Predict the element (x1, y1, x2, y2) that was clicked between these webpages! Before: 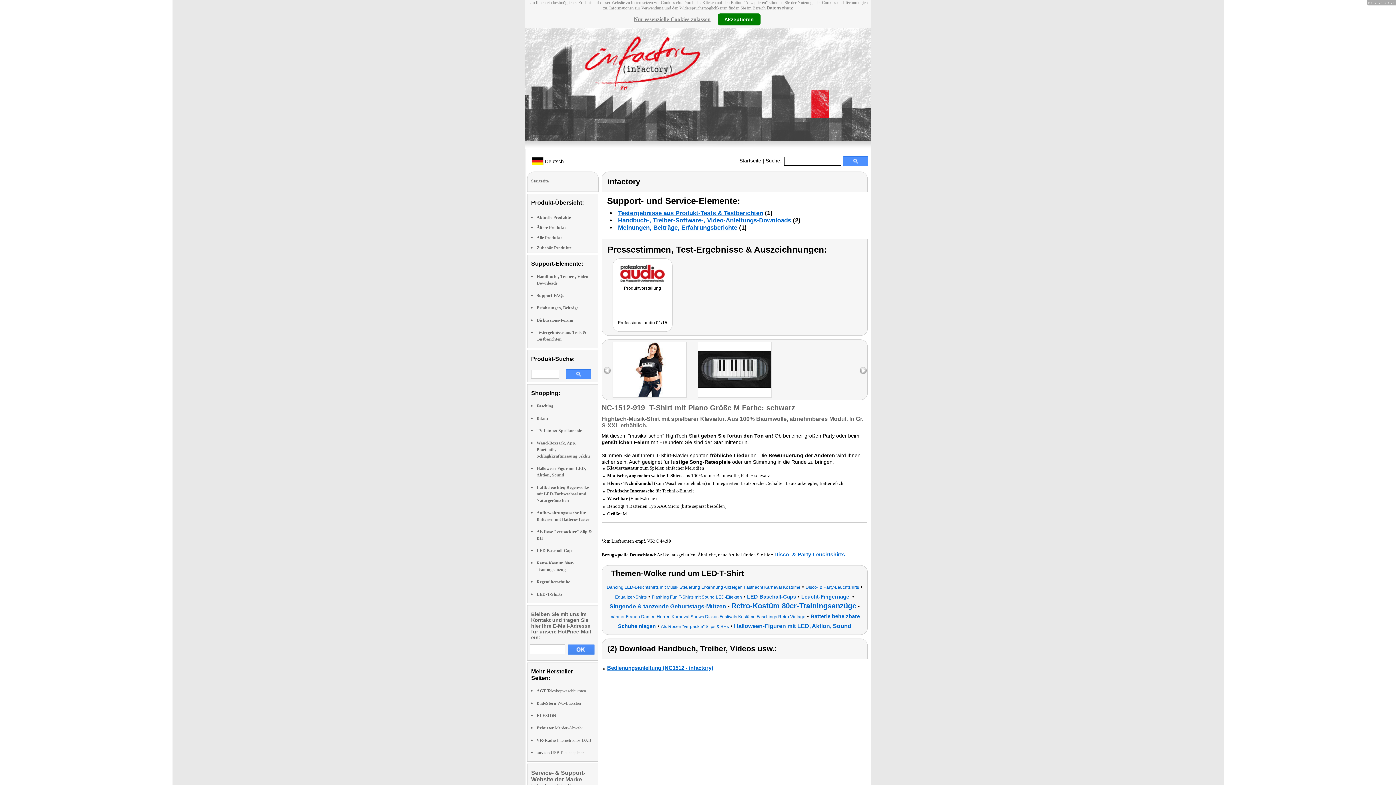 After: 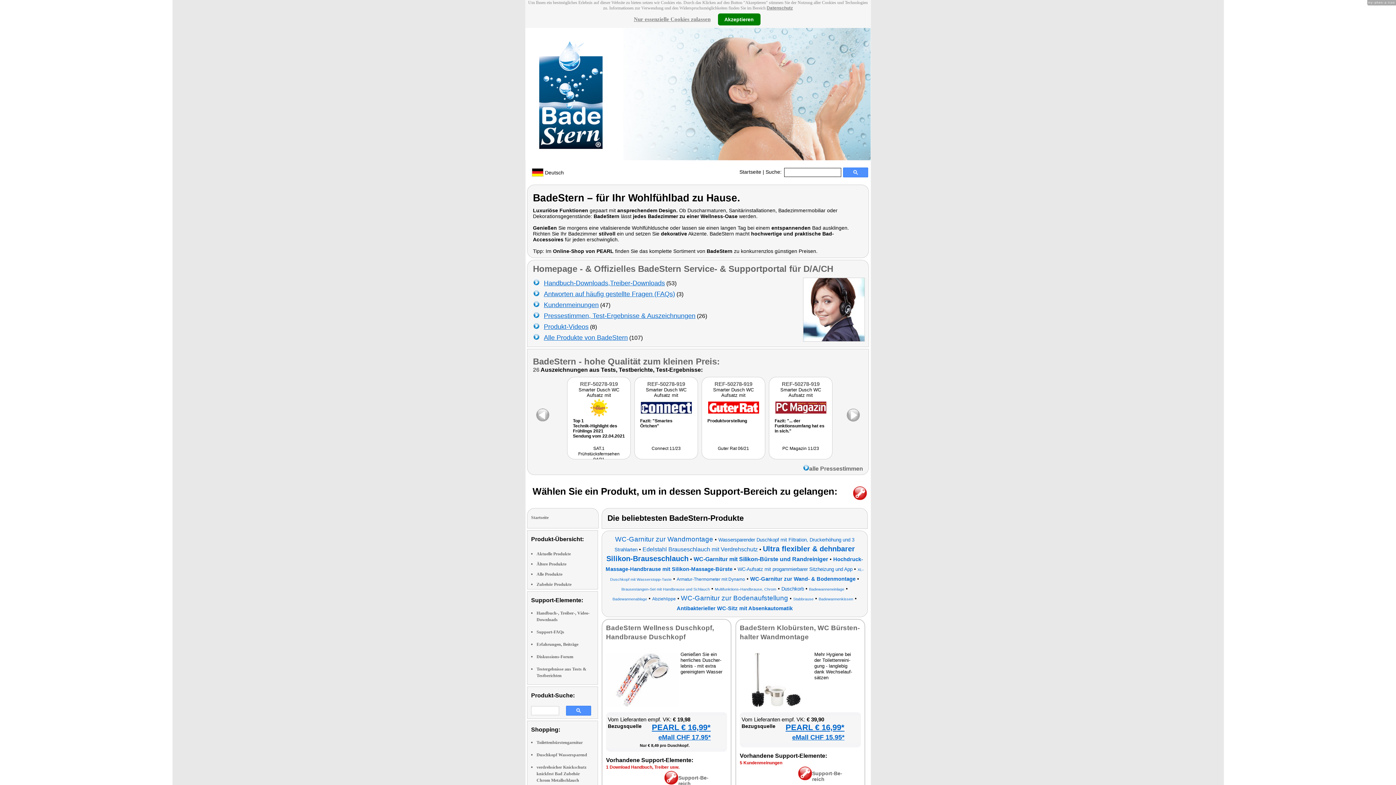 Action: bbox: (536, 701, 581, 706) label: BadeStern WC-Buersten